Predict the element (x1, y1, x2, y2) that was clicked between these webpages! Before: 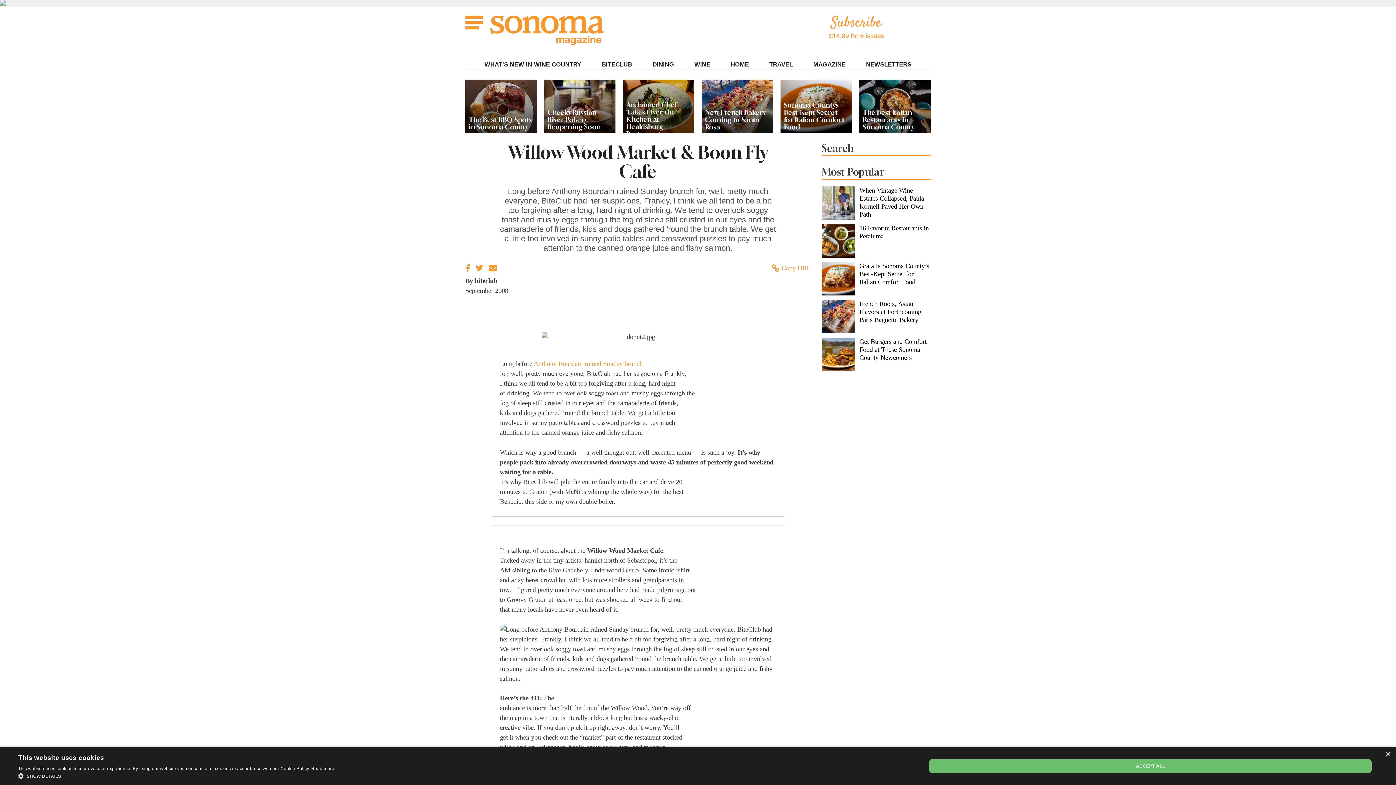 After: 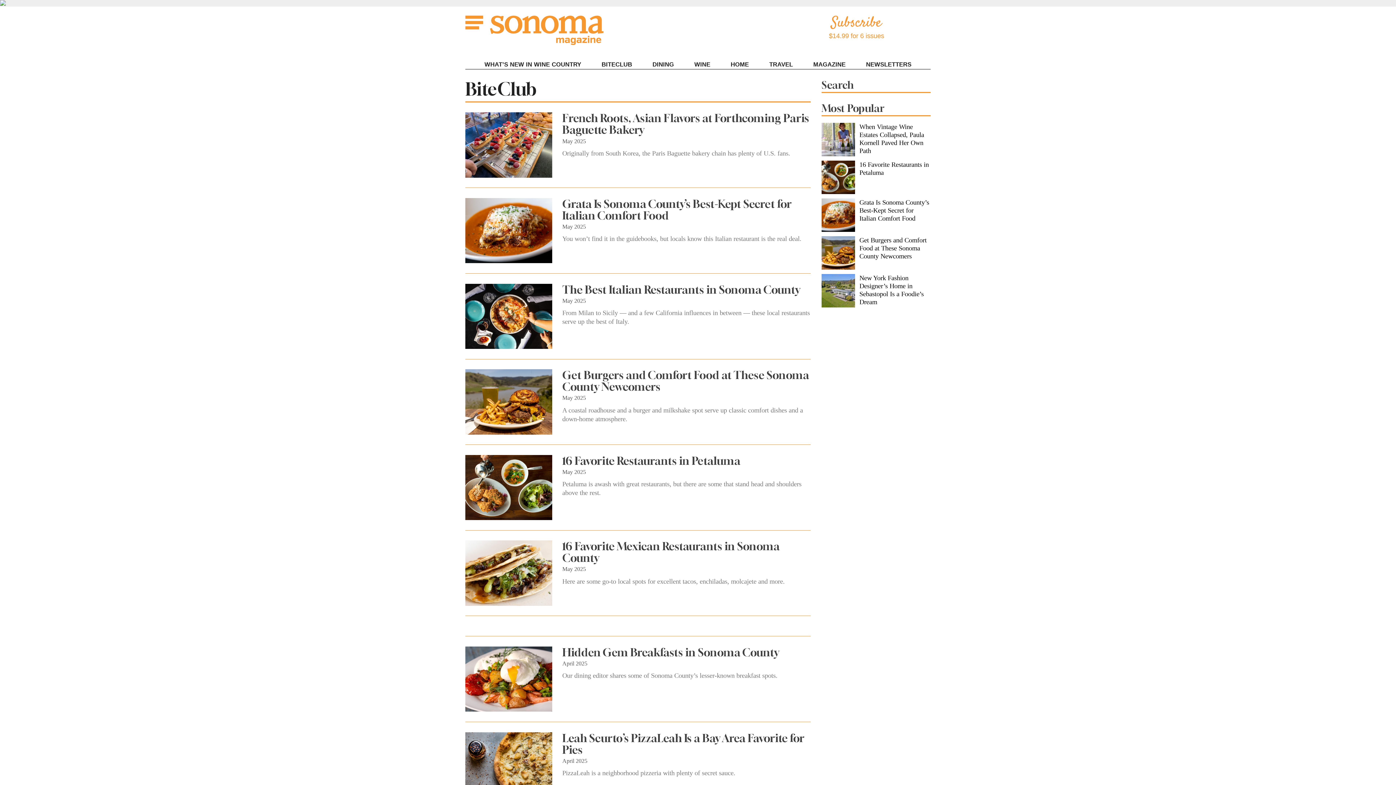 Action: label: BITECLUB bbox: (600, 59, 633, 69)